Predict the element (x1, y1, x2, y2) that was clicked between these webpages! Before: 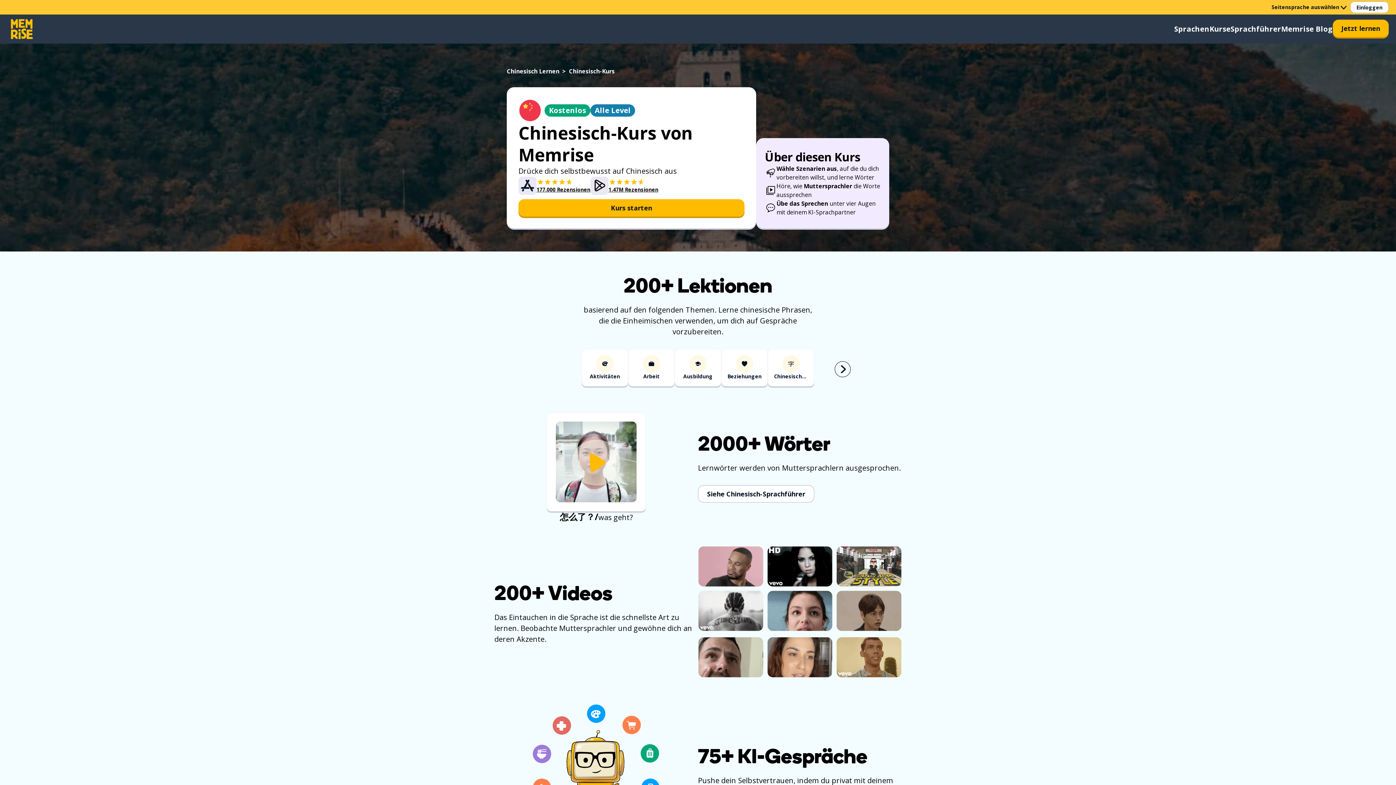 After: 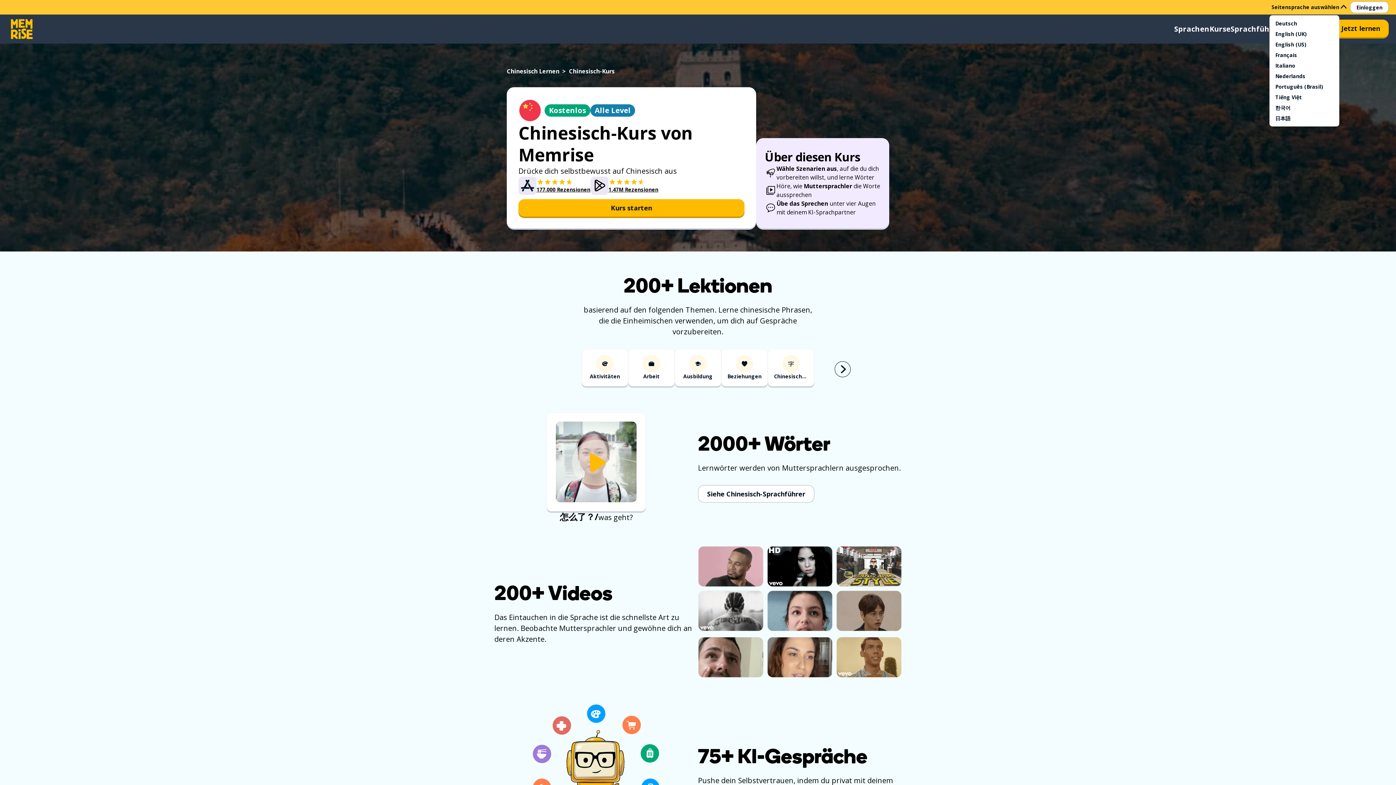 Action: label: Seitensprache auswählen bbox: (1269, 2, 1350, 12)